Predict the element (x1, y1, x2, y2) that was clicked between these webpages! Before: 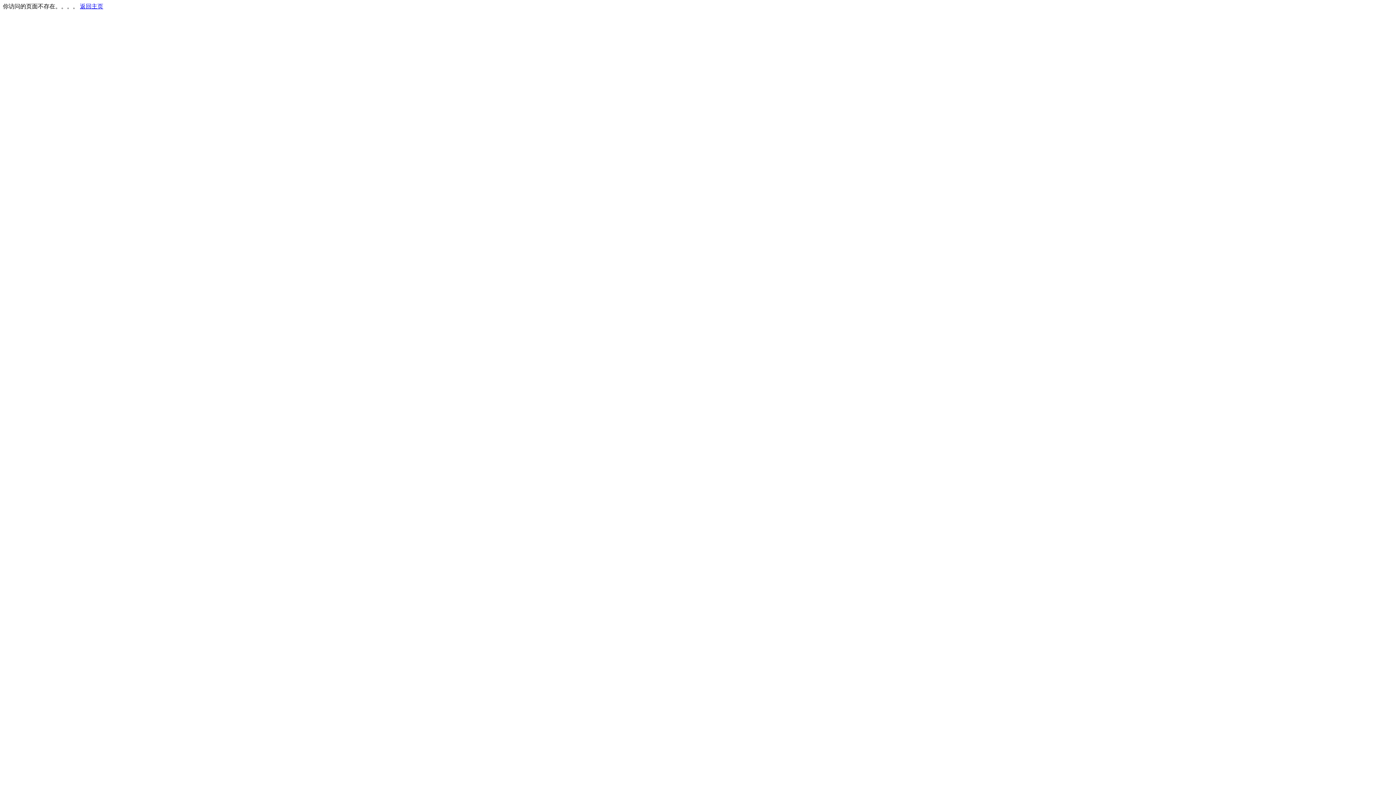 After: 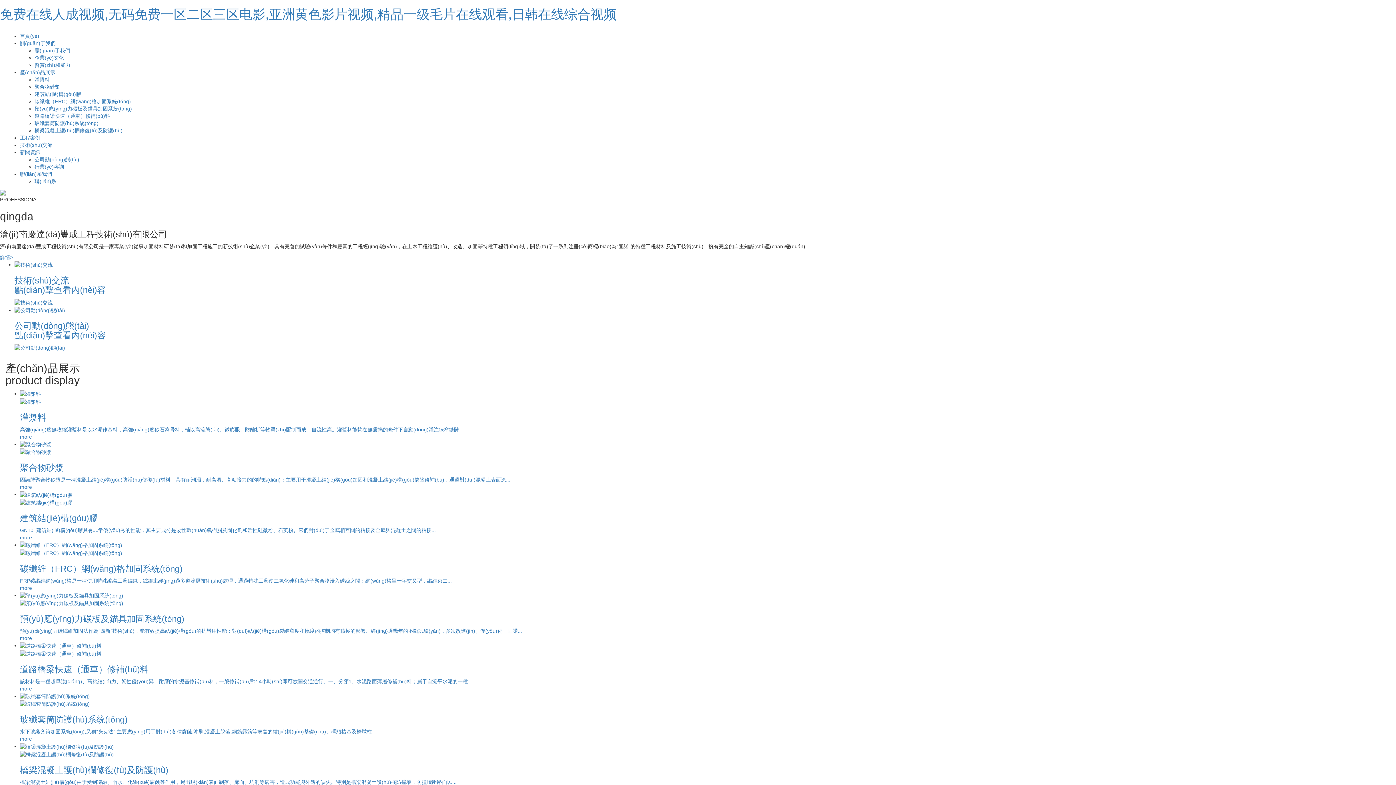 Action: bbox: (80, 3, 103, 9) label: 返回主页